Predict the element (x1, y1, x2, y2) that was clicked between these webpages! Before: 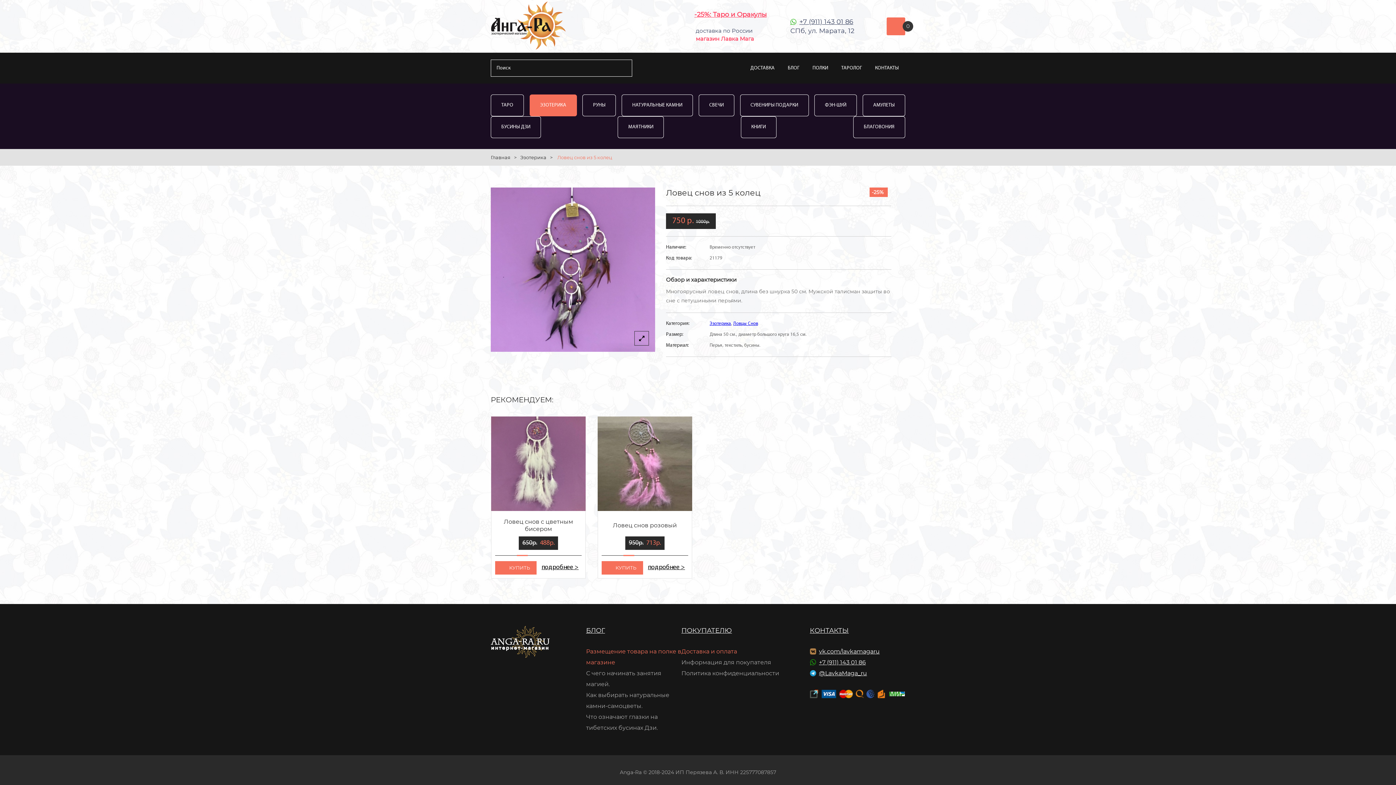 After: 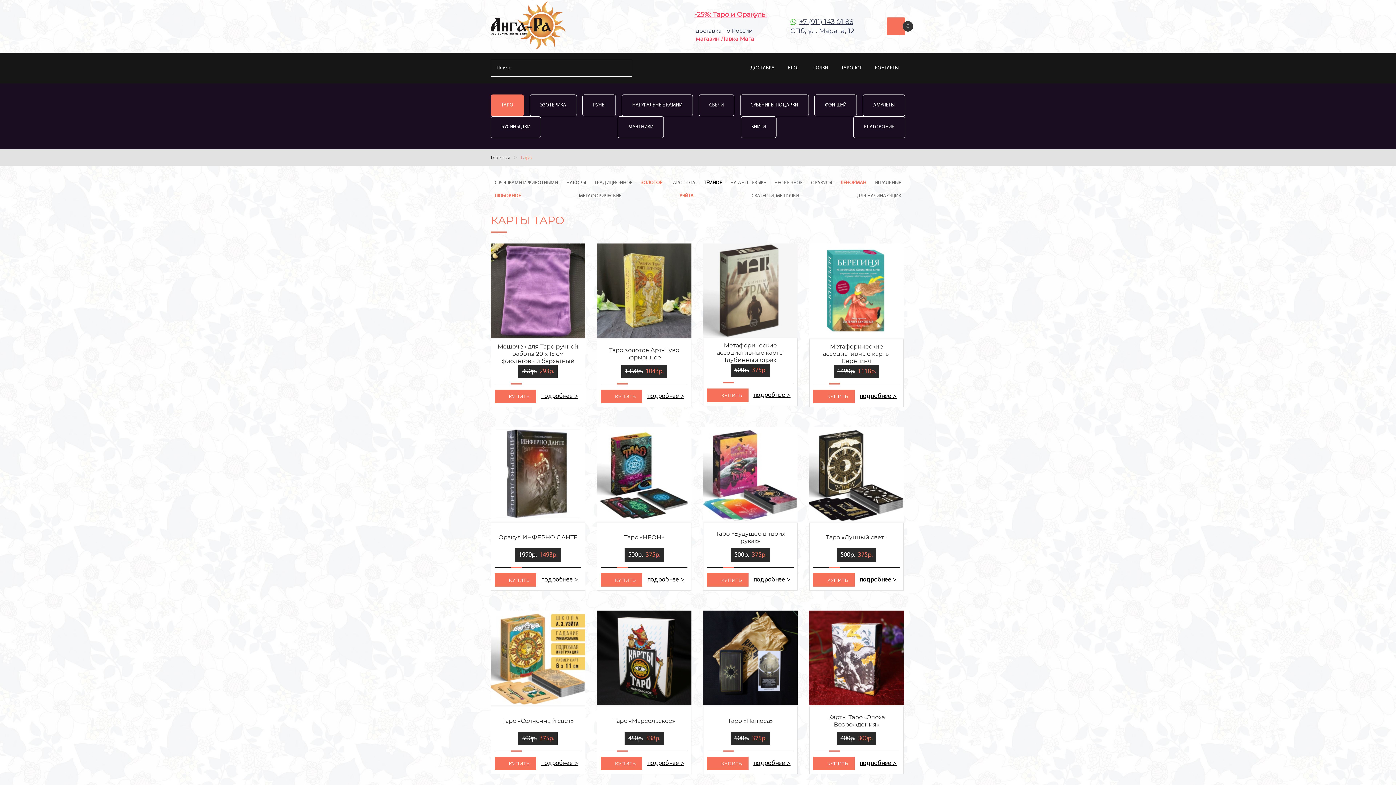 Action: label: -25%: Таро и Оракулы bbox: (694, 10, 766, 18)